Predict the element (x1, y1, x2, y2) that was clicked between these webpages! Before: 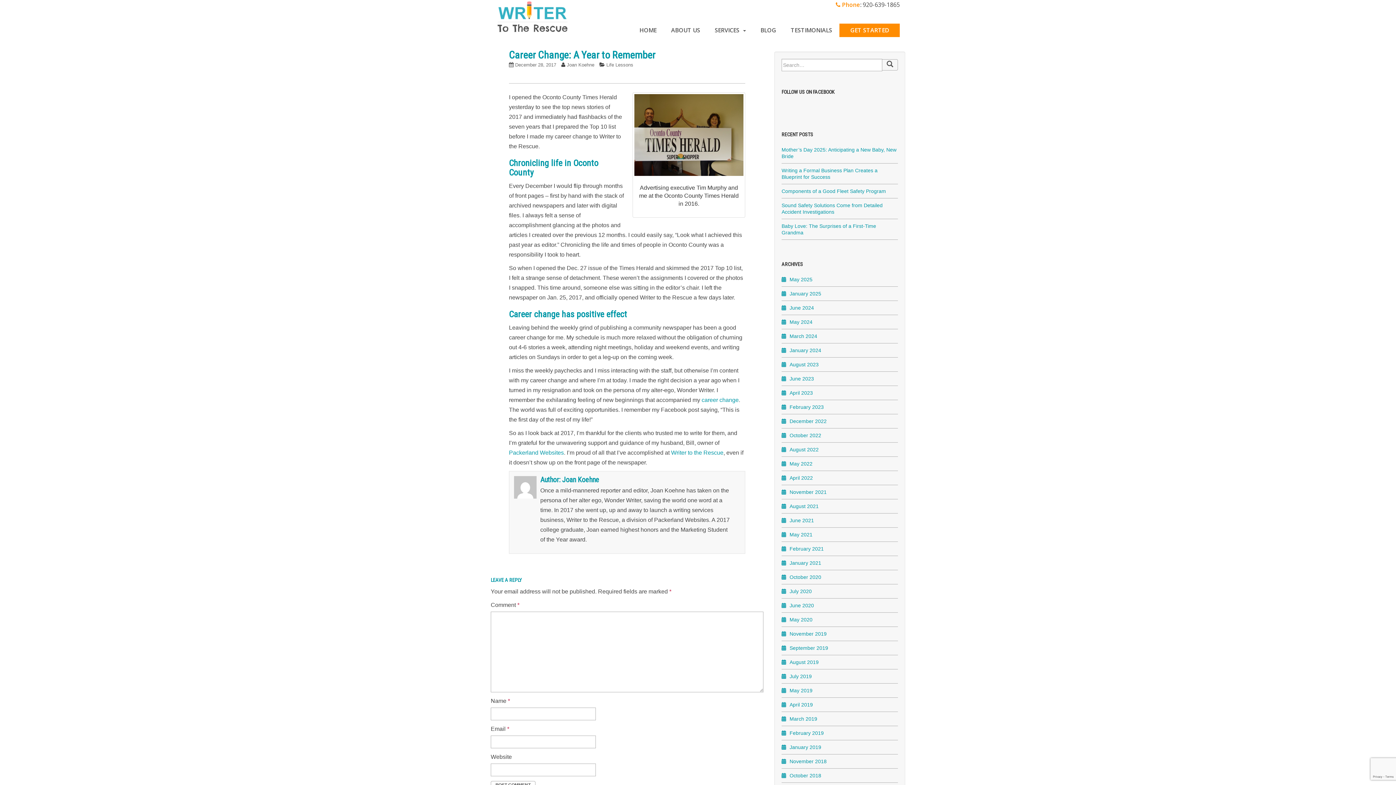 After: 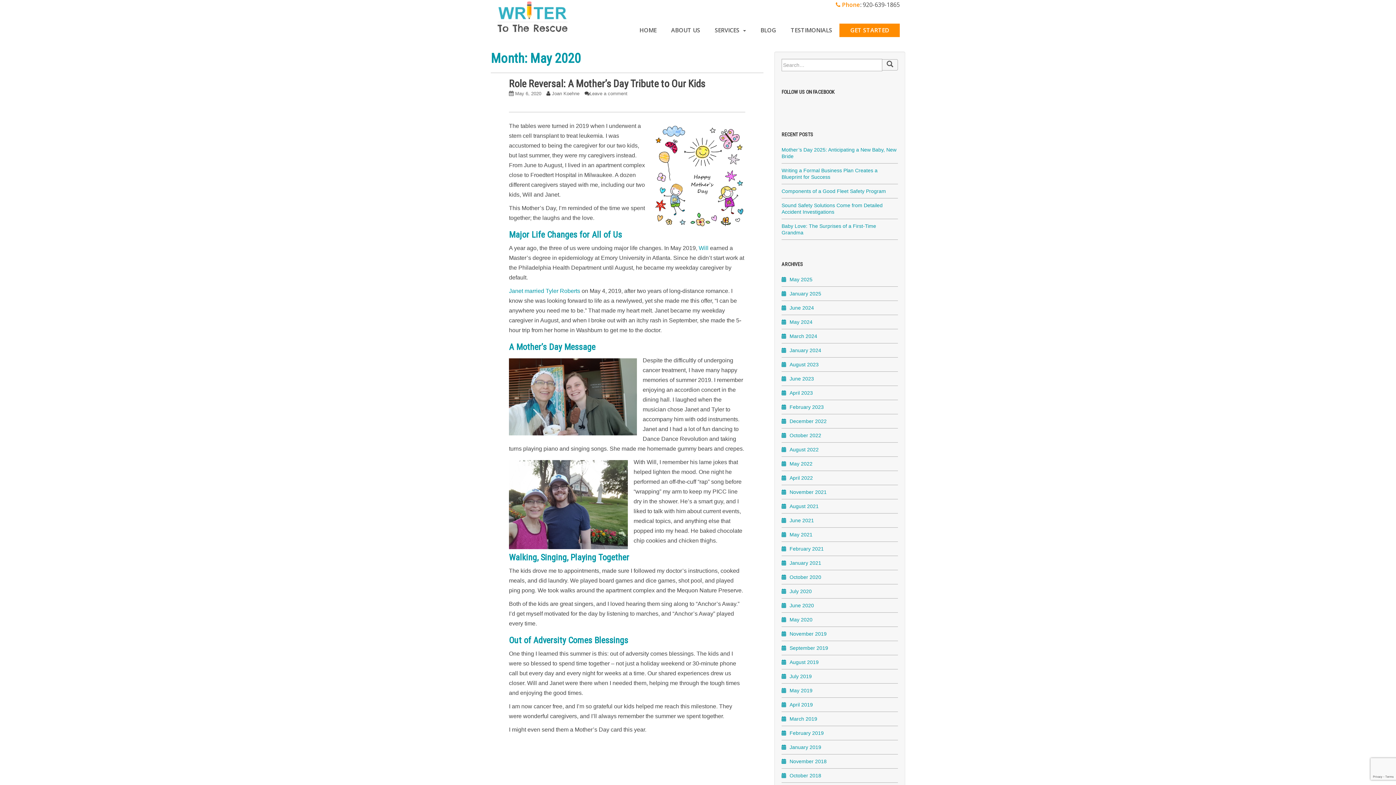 Action: bbox: (789, 617, 812, 622) label: May 2020